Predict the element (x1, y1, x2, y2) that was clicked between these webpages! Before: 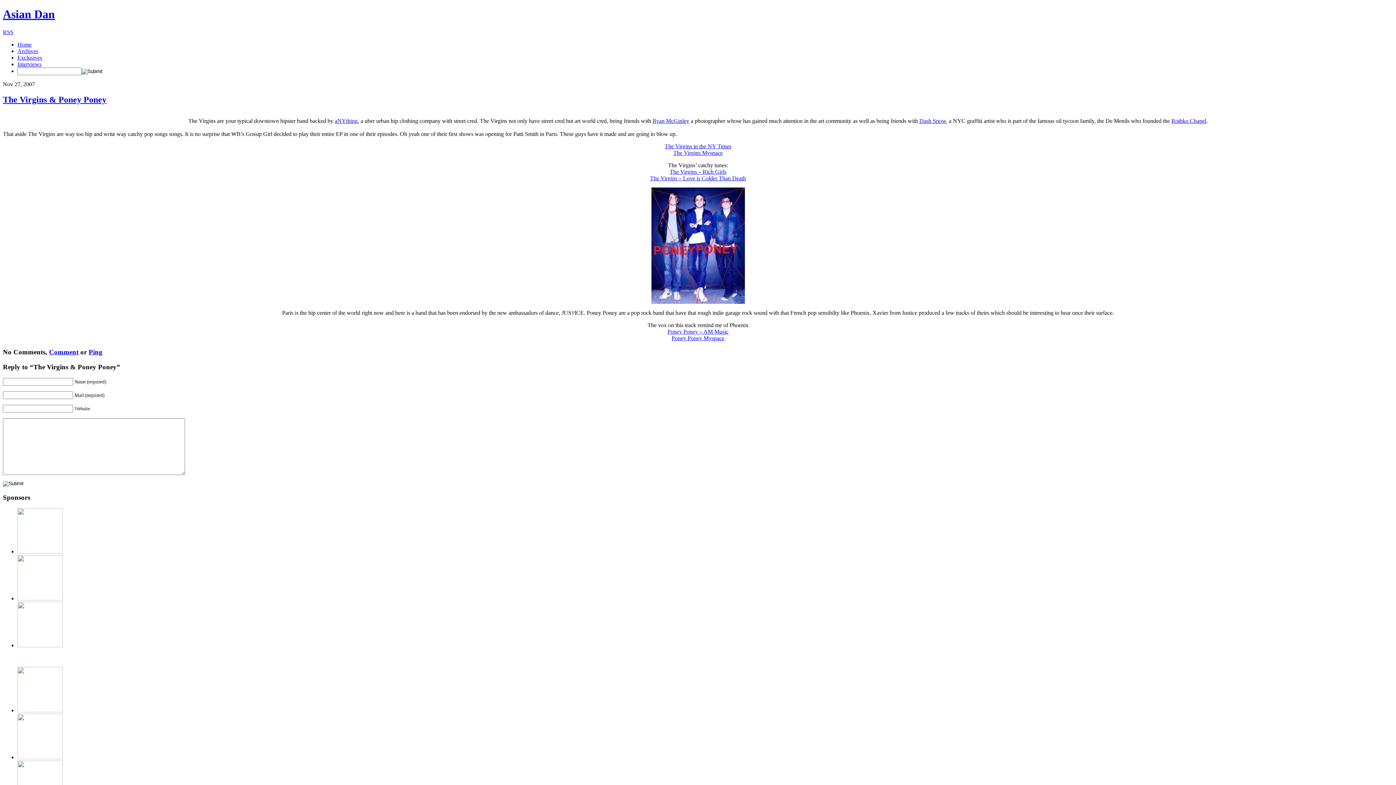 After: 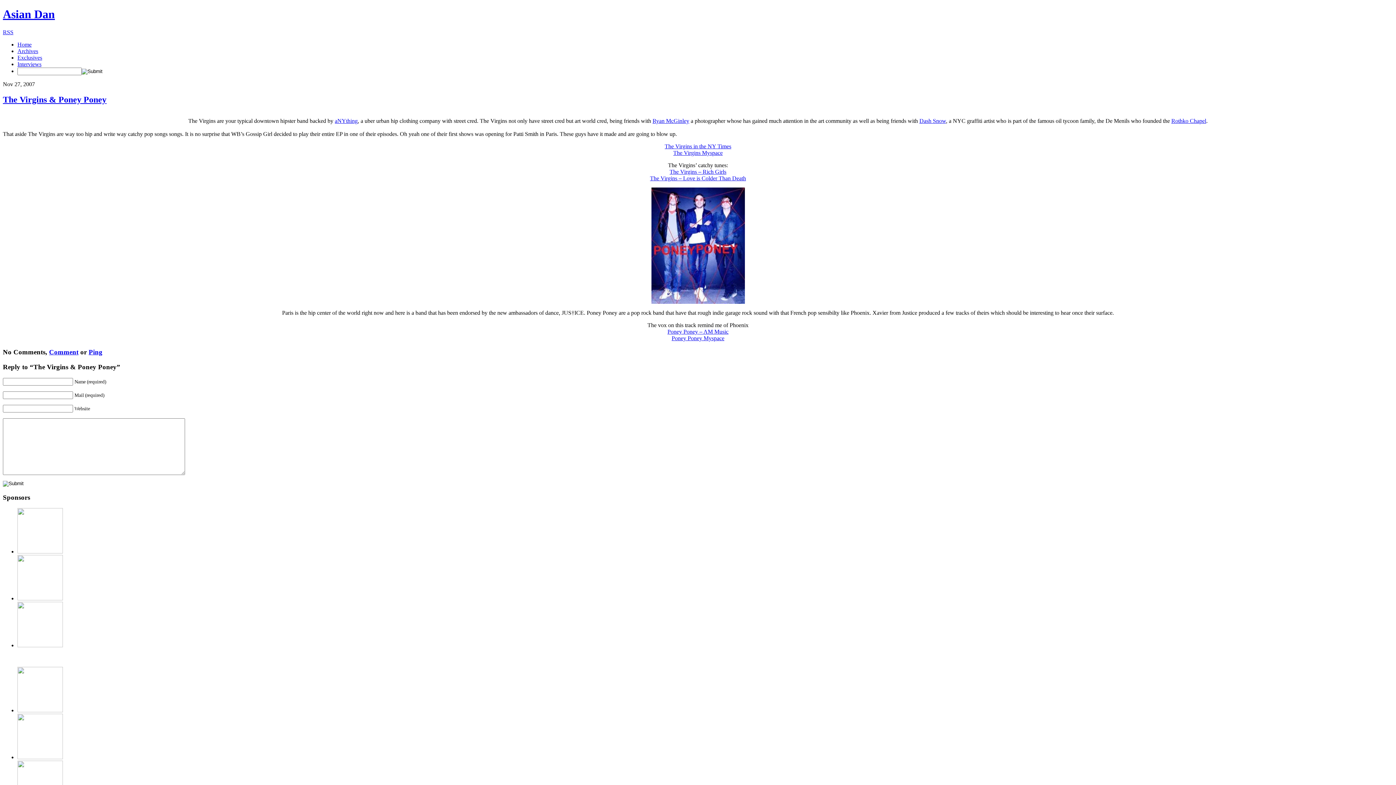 Action: bbox: (17, 595, 62, 601)